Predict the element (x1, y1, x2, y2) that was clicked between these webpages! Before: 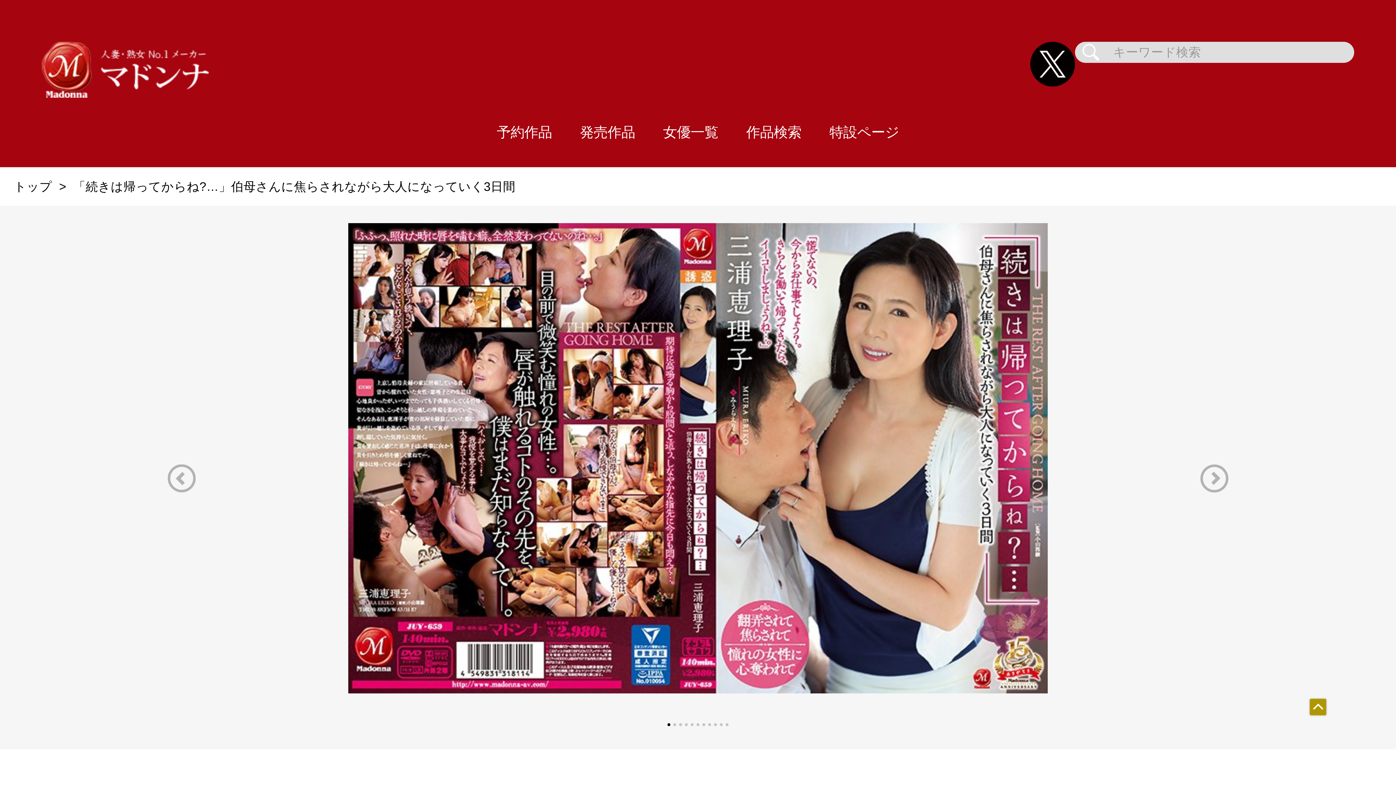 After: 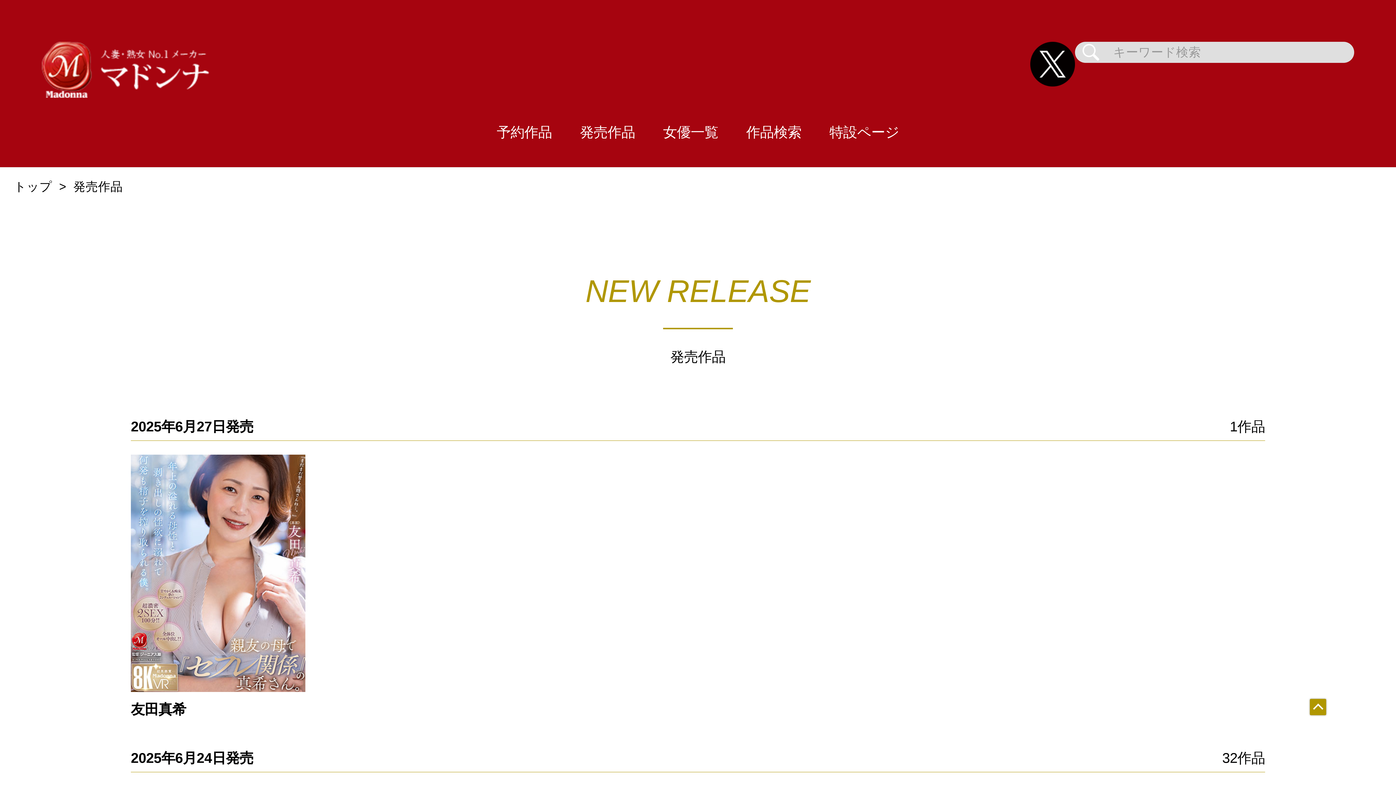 Action: label: 発売作品 bbox: (566, 97, 649, 167)